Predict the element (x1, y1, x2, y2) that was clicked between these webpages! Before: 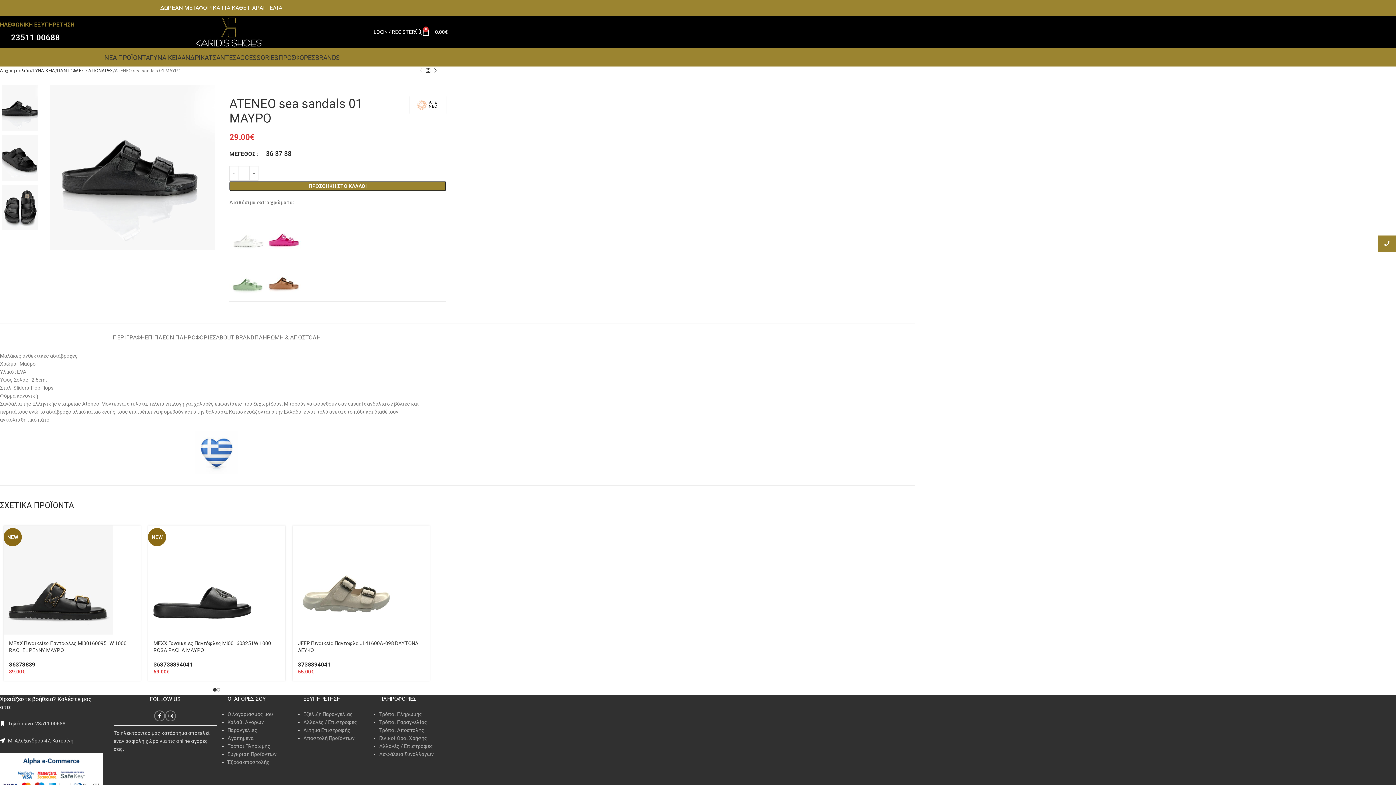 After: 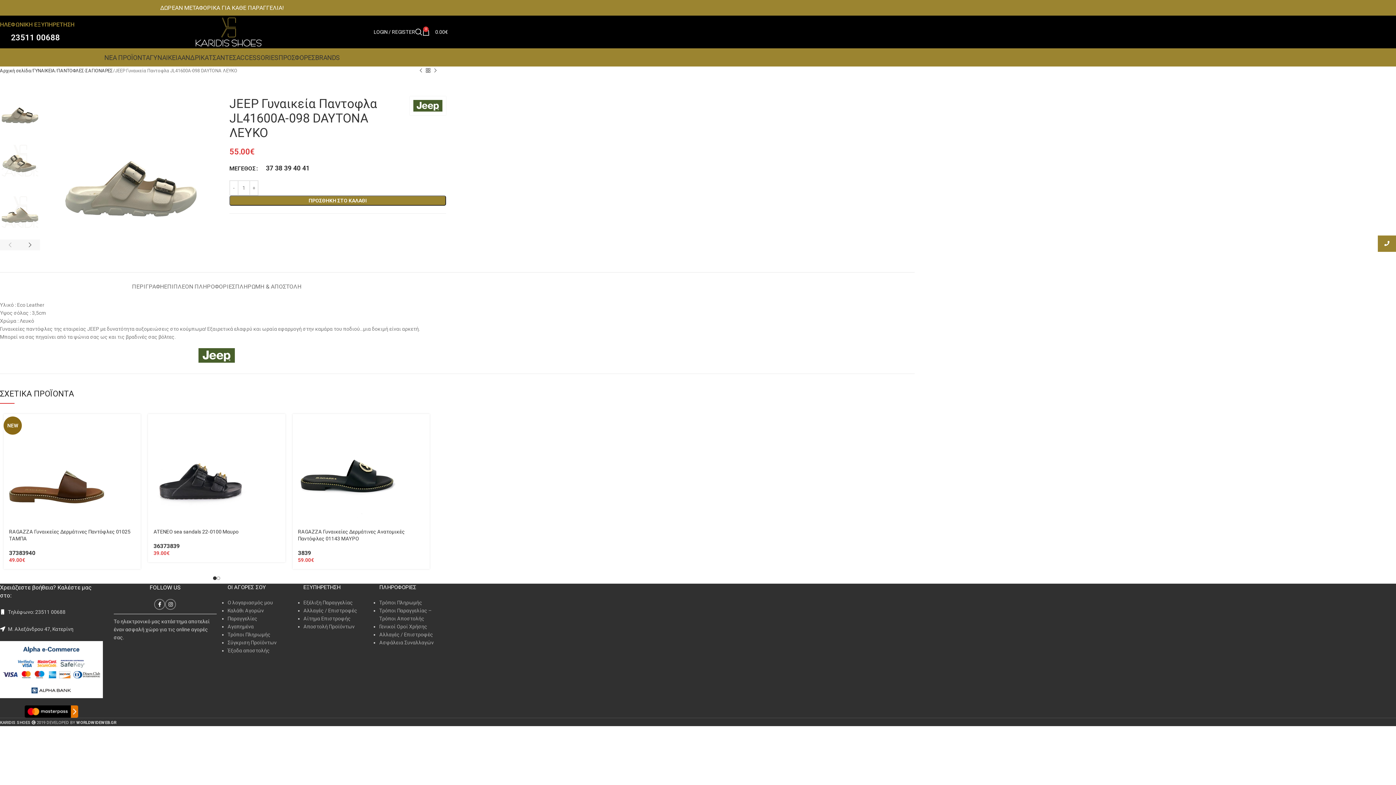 Action: bbox: (292, 525, 429, 634)